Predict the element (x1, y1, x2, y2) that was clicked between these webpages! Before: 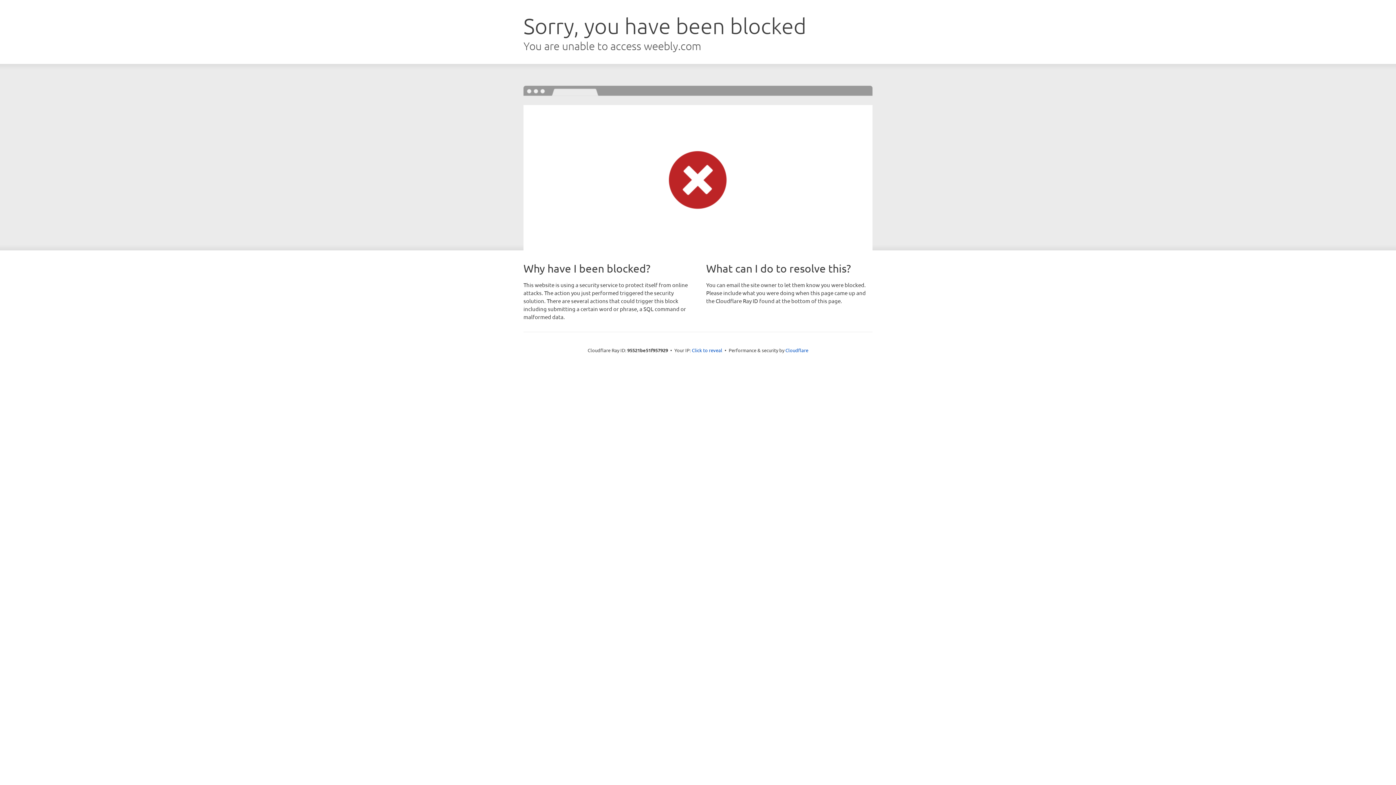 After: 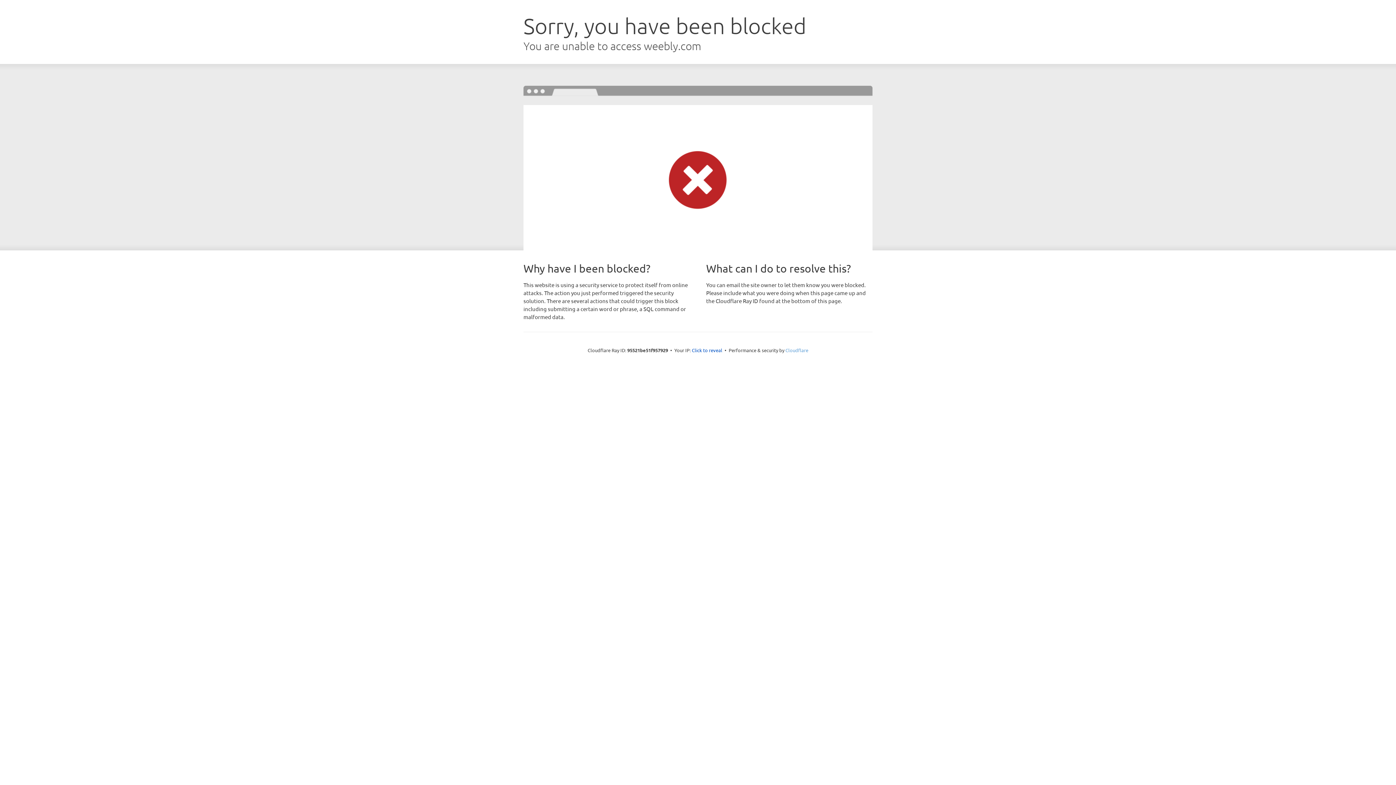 Action: label: Cloudflare bbox: (785, 347, 808, 353)